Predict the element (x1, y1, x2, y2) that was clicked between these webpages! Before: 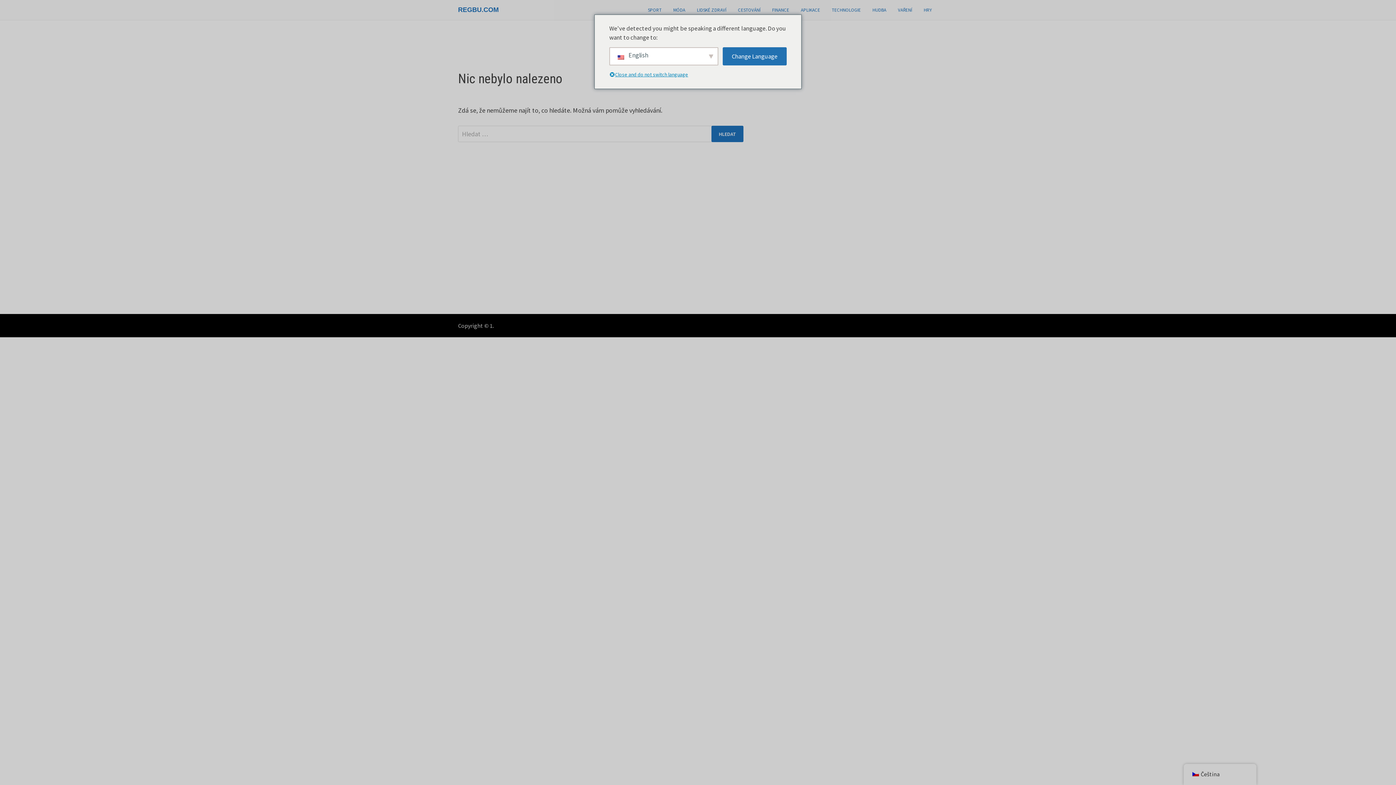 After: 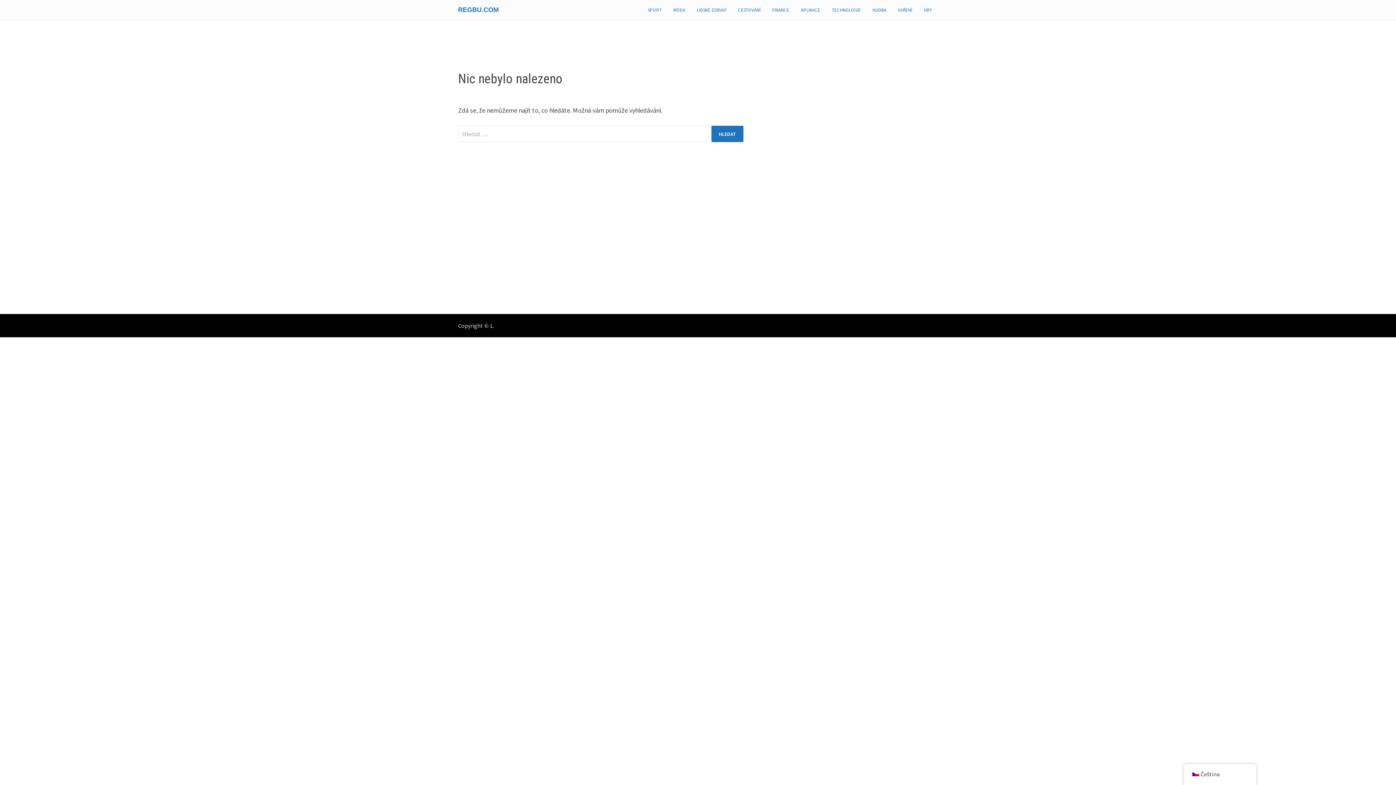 Action: bbox: (458, 6, 498, 13) label: REGBU.COM